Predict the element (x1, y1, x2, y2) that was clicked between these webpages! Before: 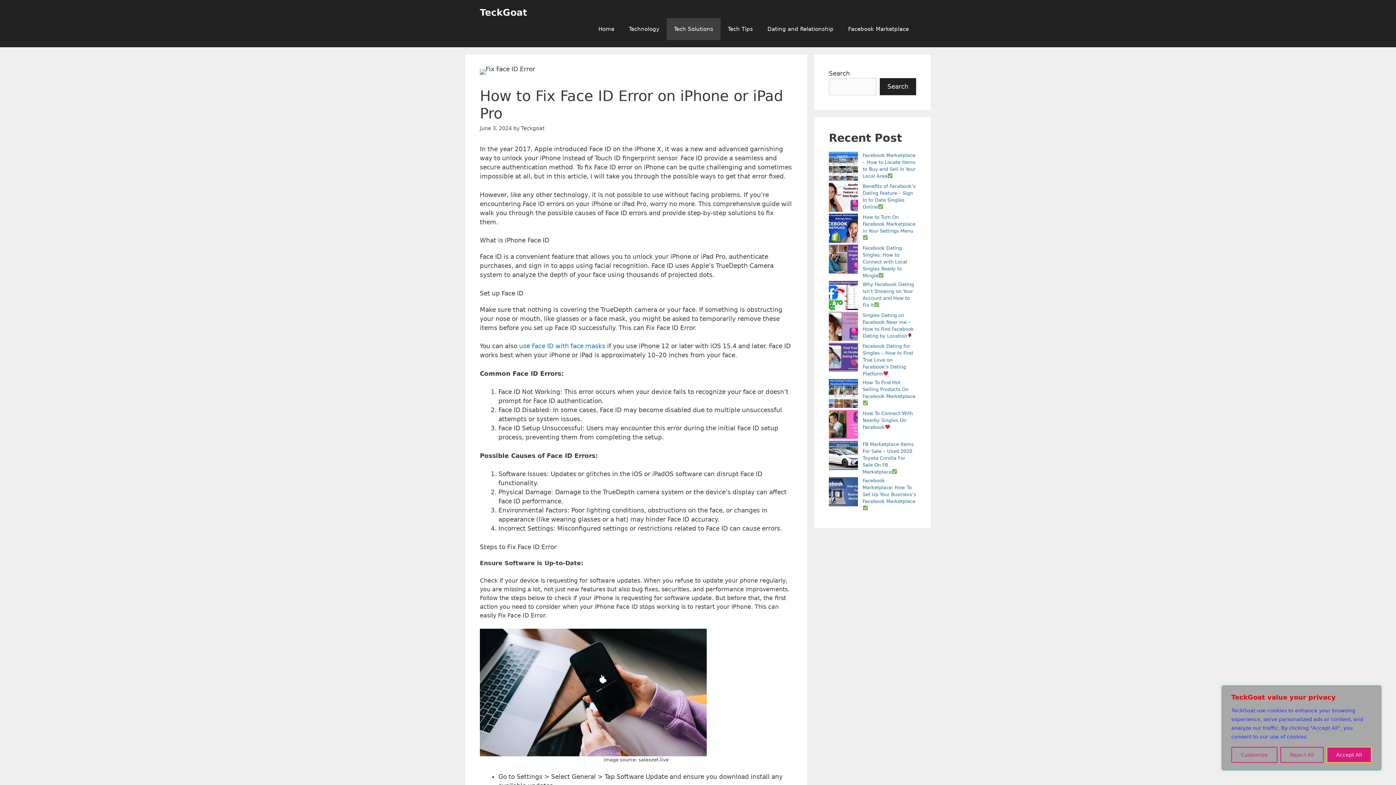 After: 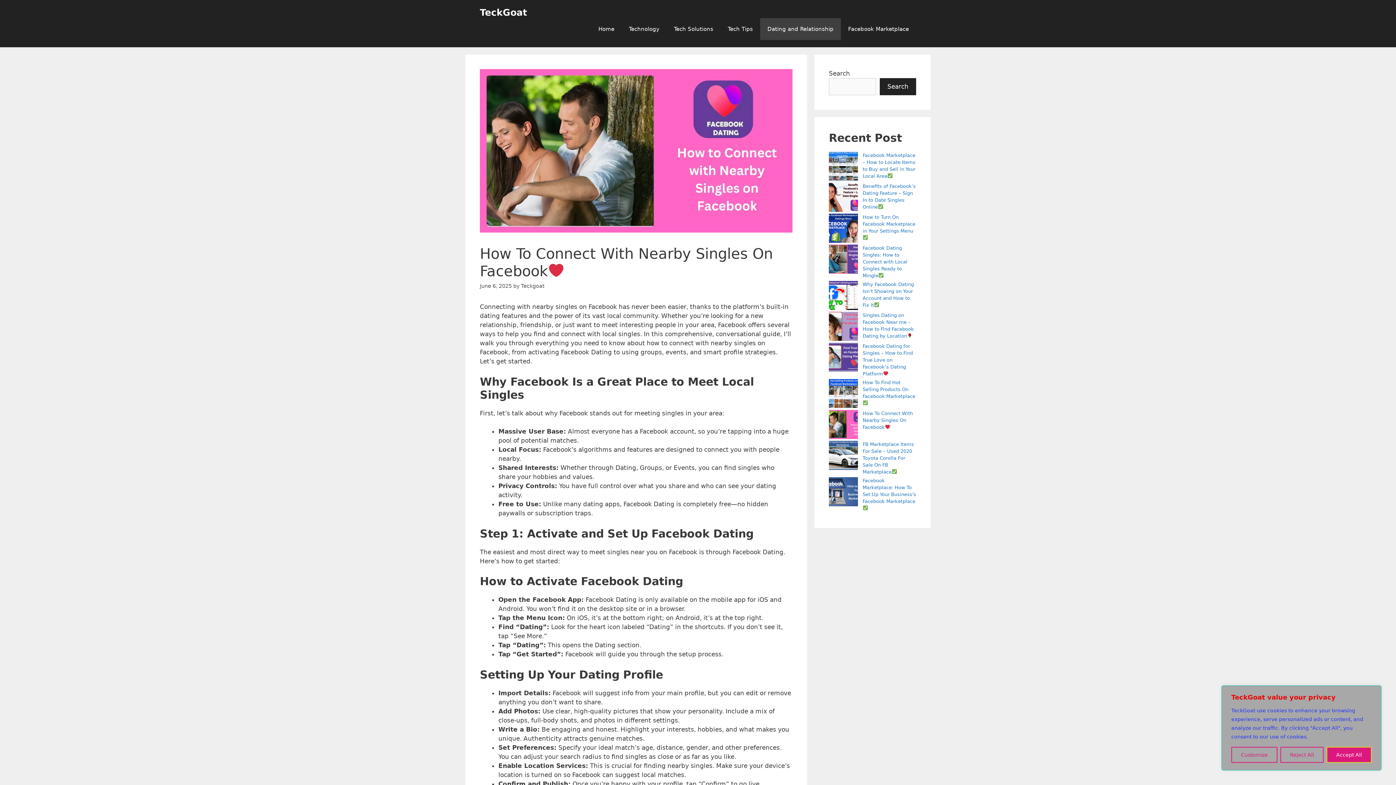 Action: bbox: (862, 410, 913, 430) label: How To Connect With Nearby Singles On Facebook